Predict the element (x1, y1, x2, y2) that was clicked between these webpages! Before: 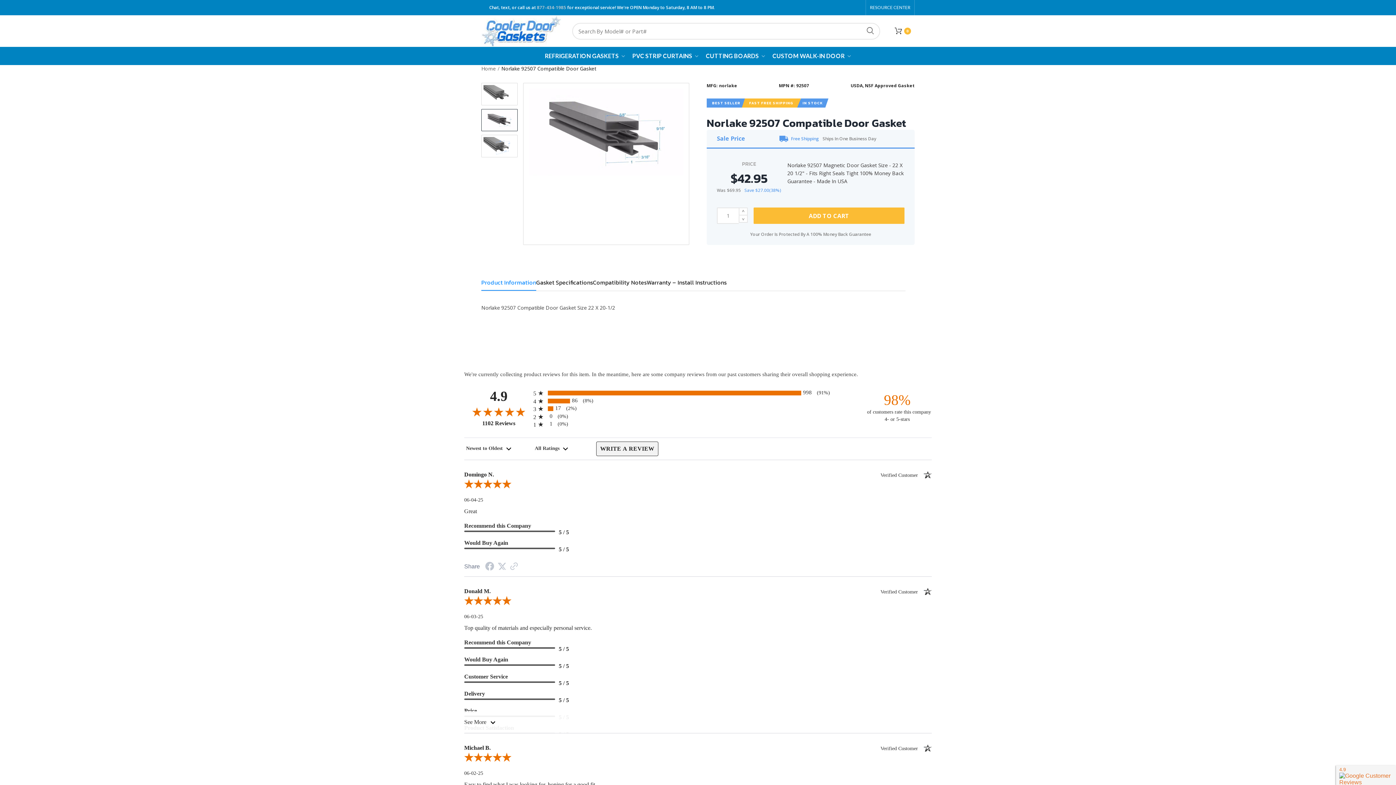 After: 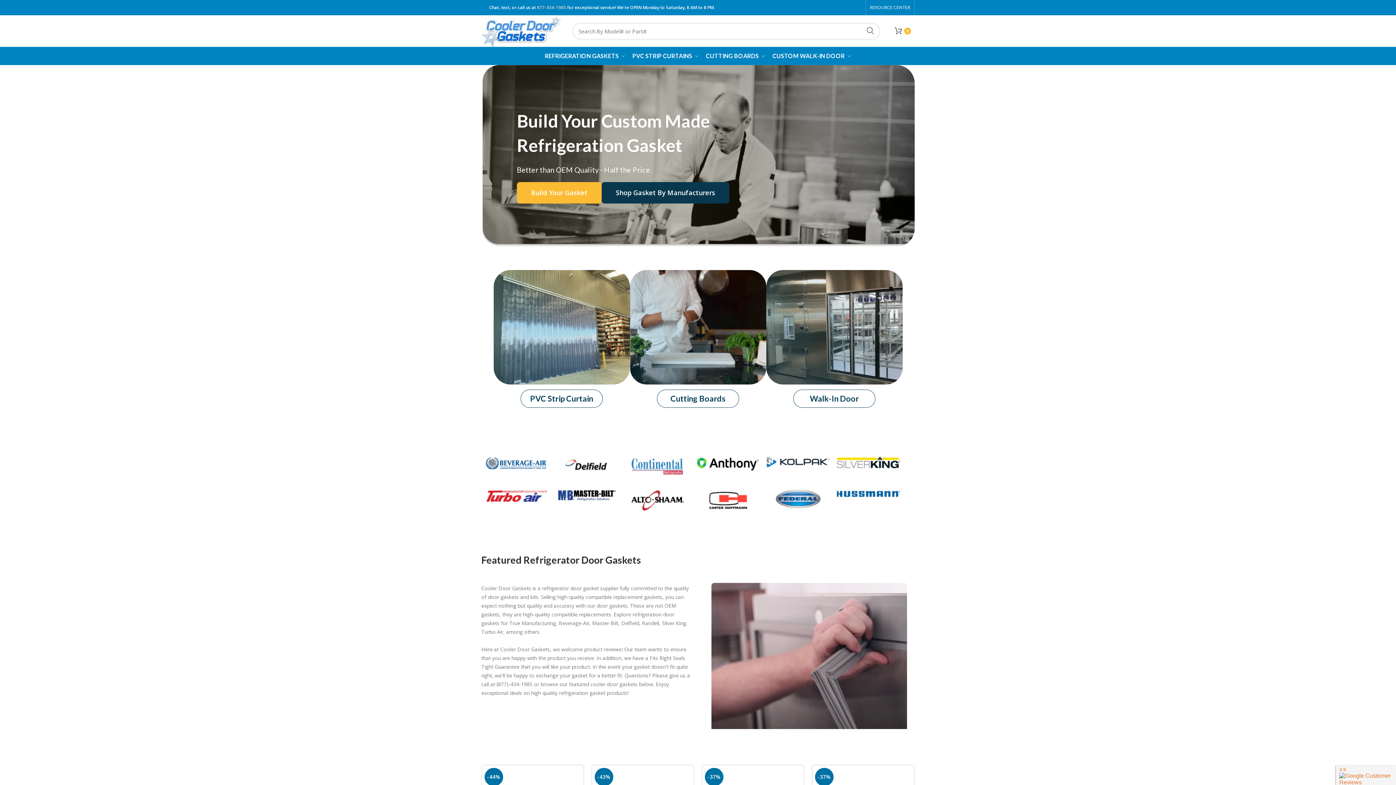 Action: bbox: (481, 27, 561, 33)